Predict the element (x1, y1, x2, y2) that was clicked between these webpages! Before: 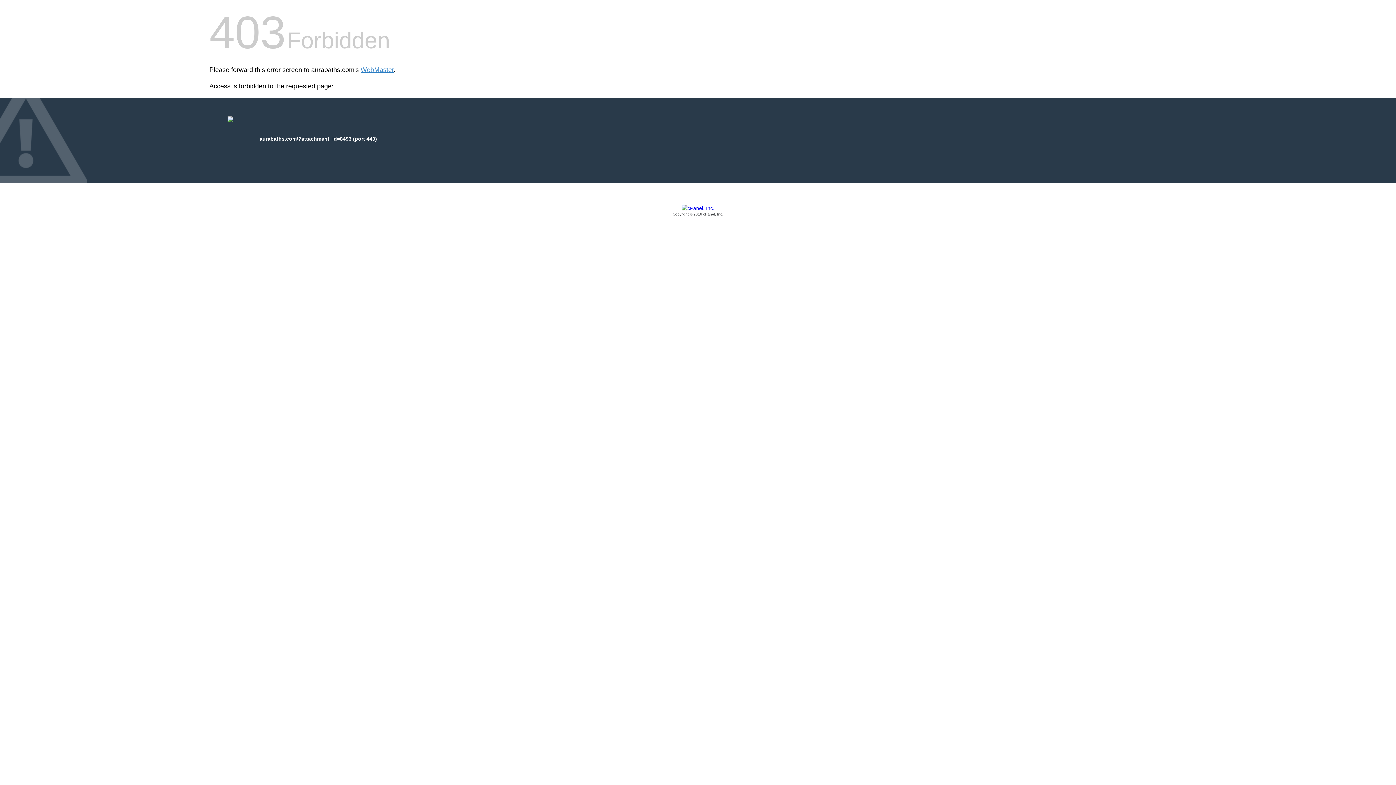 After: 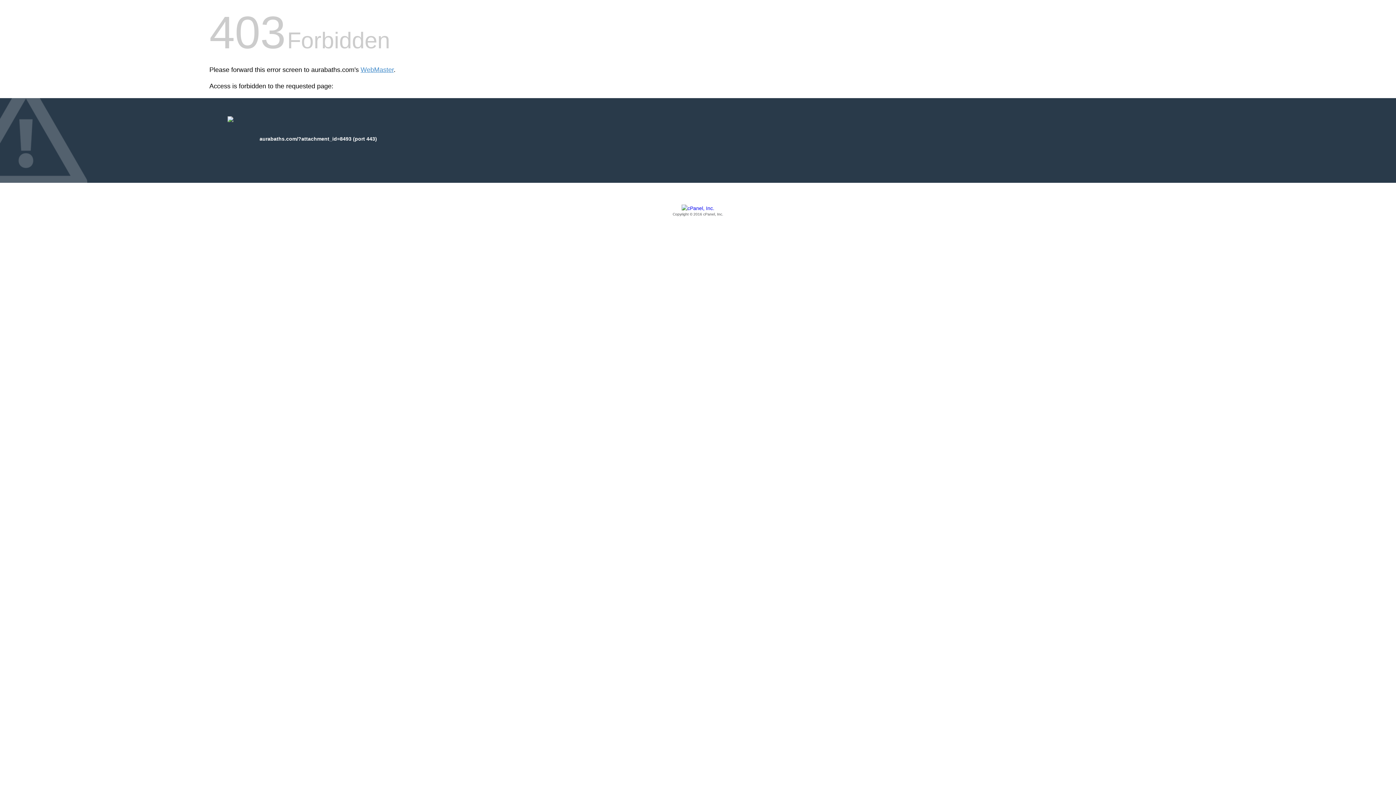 Action: bbox: (209, 205, 1186, 217) label: Copyright © 2016 cPanel, Inc.